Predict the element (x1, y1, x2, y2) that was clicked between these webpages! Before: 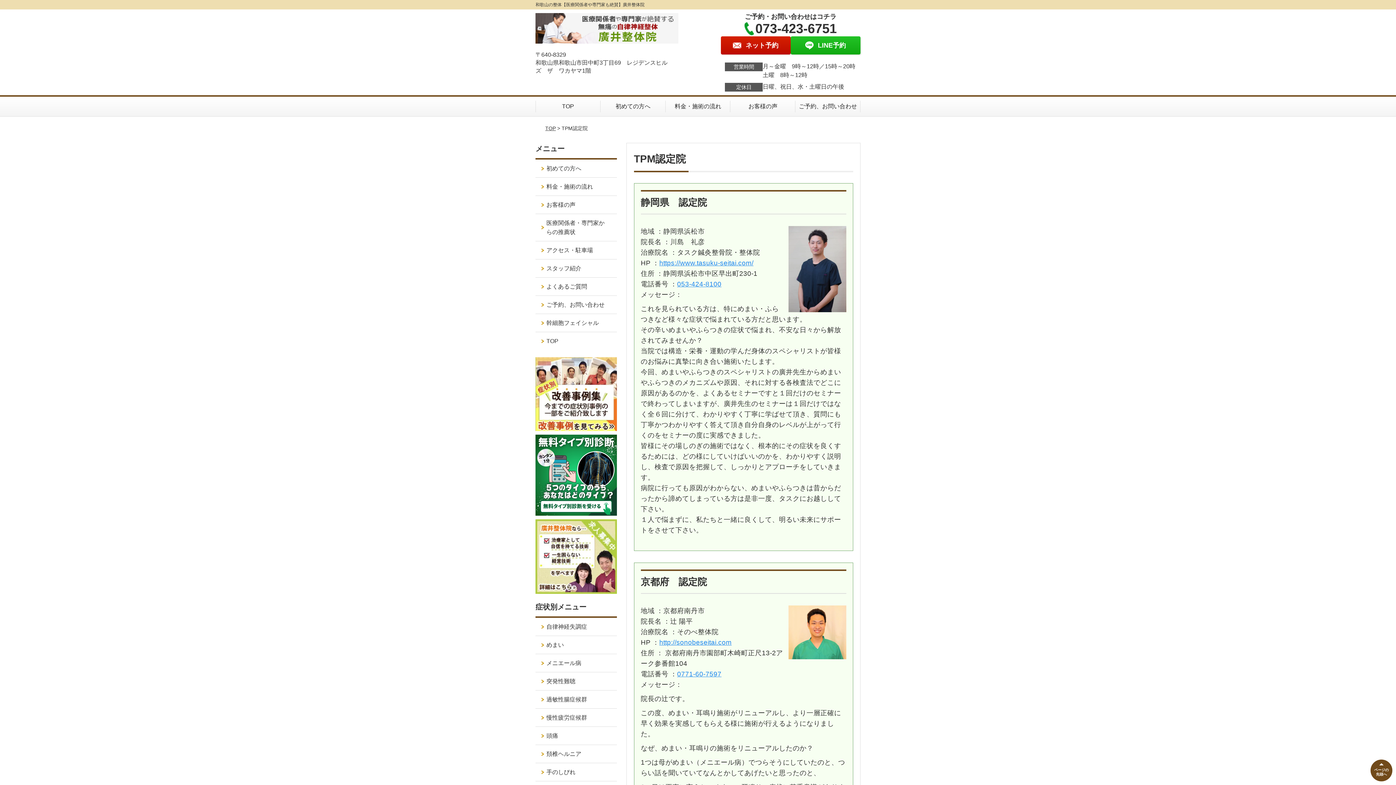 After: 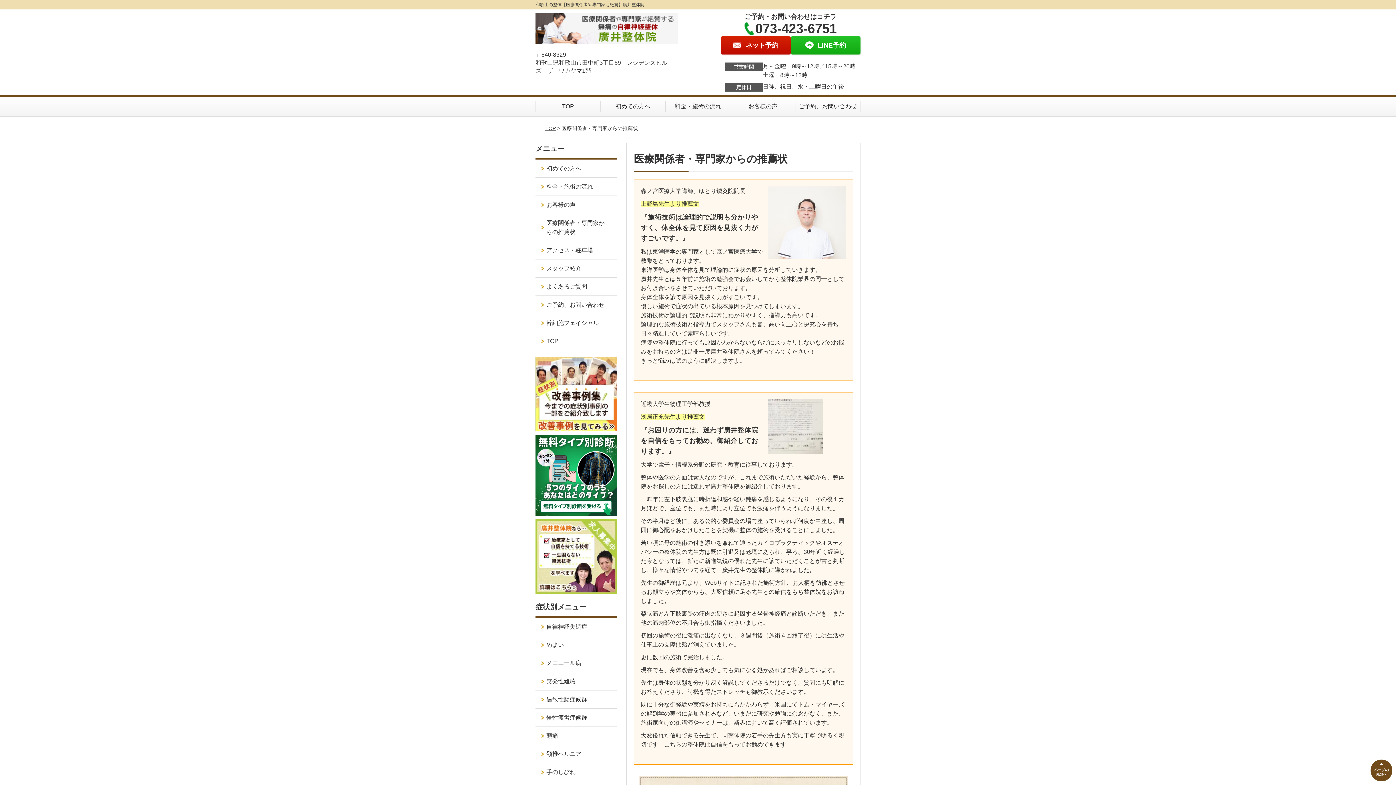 Action: label: 医療関係者・専門家からの推薦状 bbox: (535, 214, 616, 241)